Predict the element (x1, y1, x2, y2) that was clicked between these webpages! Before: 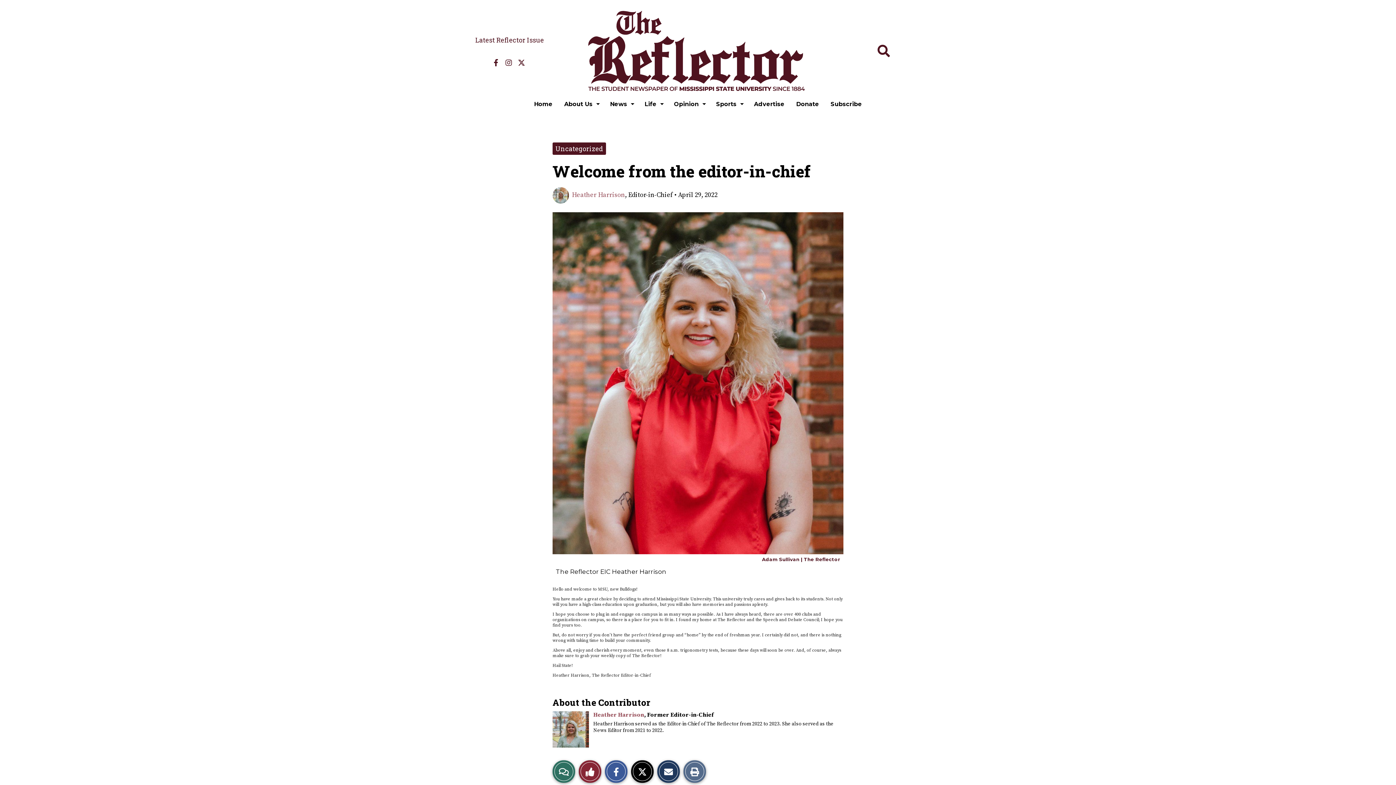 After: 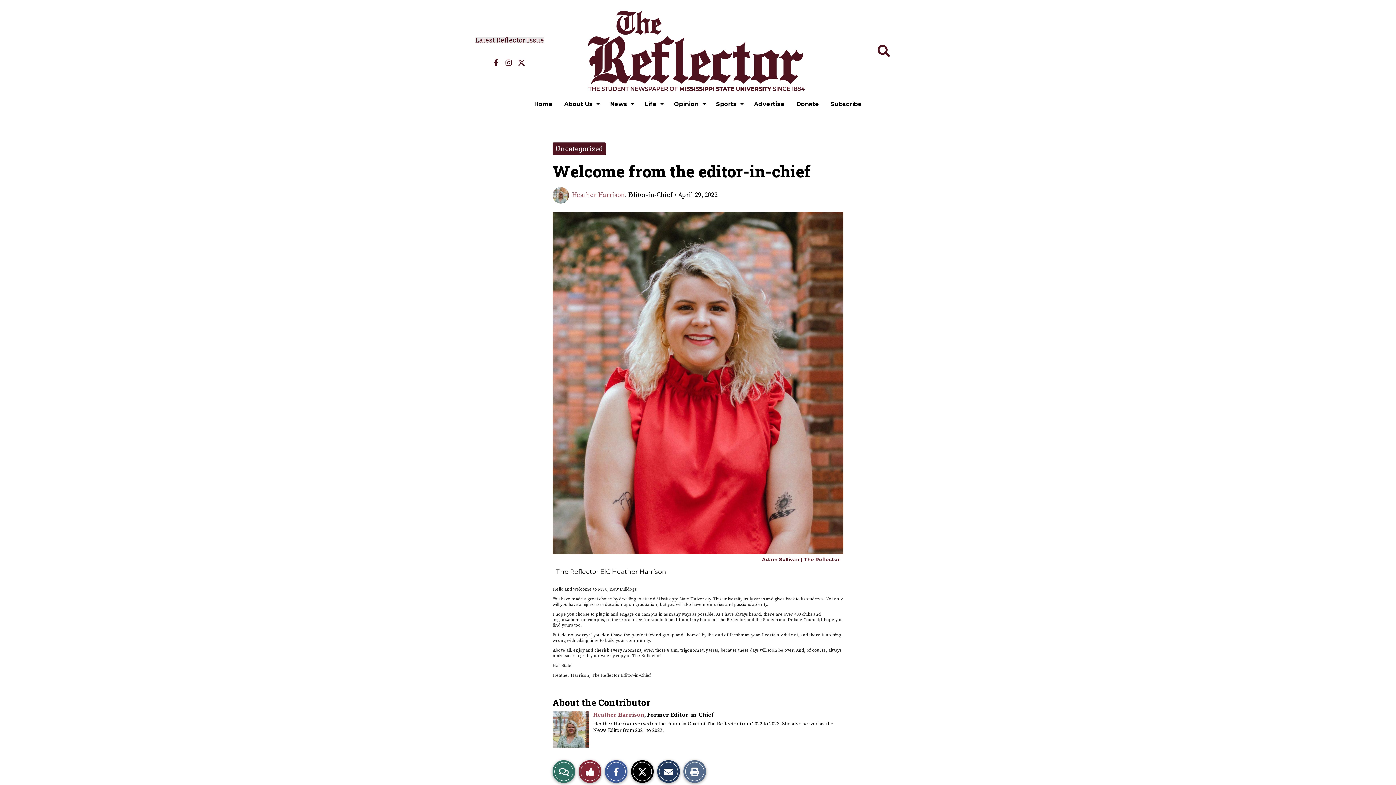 Action: bbox: (475, 36, 544, 44) label: Latest Reflector Issue